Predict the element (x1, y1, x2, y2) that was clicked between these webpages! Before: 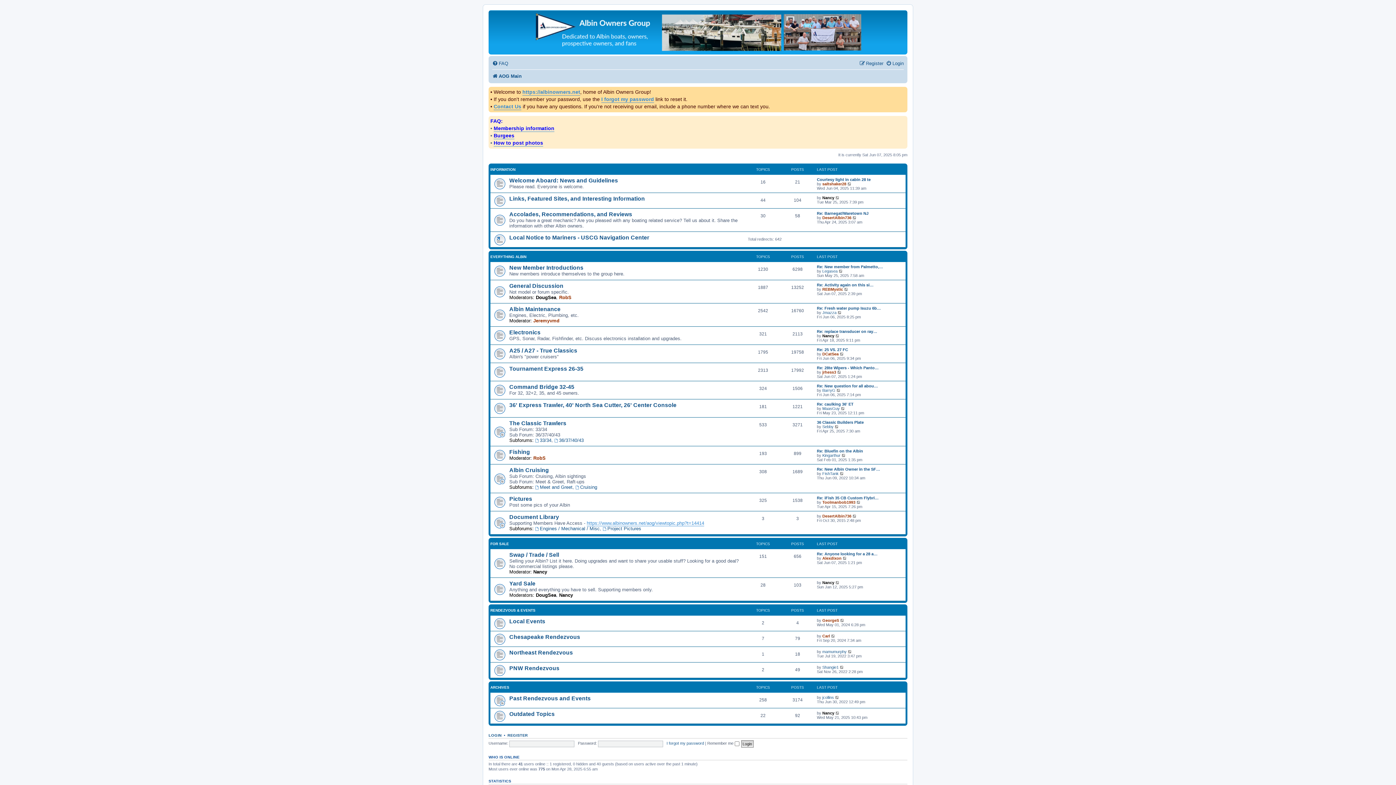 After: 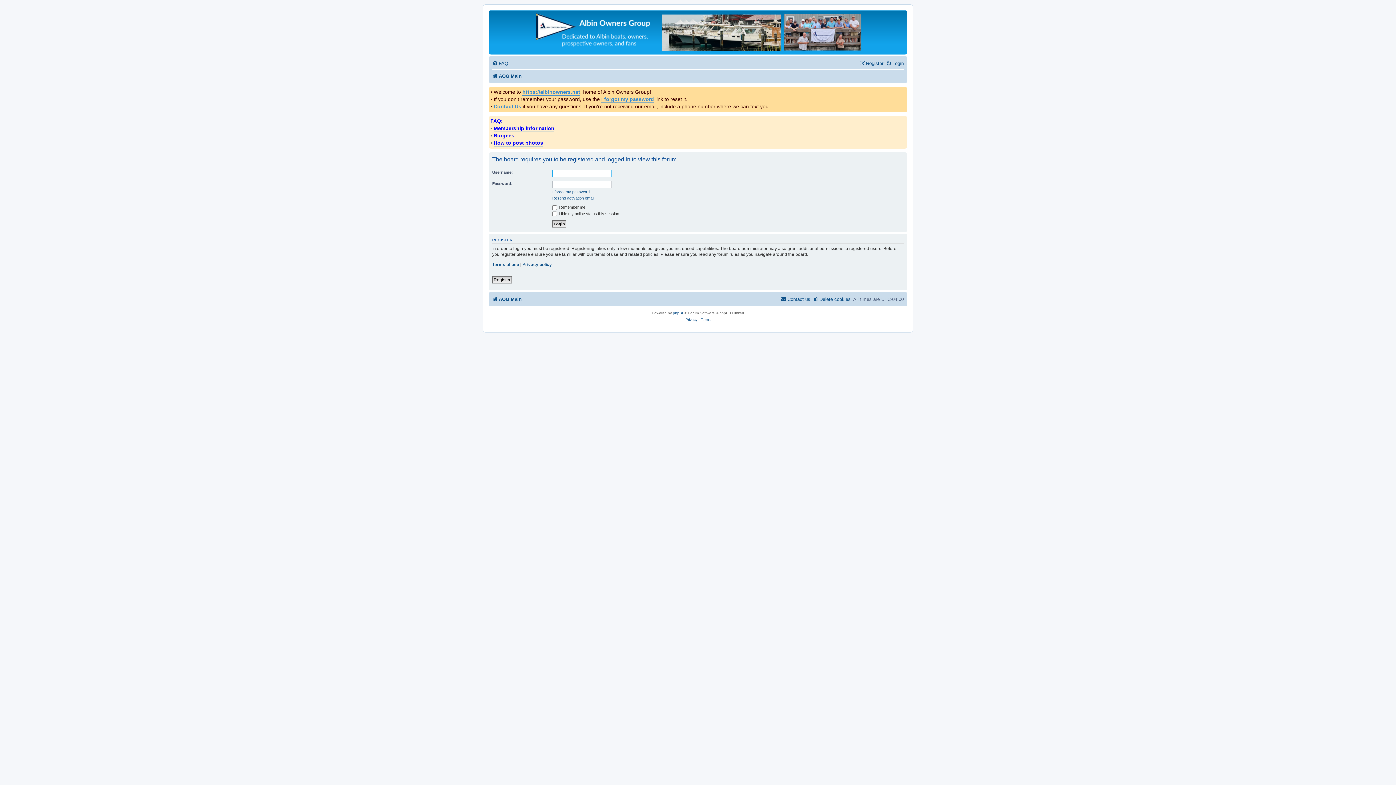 Action: bbox: (852, 514, 857, 518) label: View the latest post